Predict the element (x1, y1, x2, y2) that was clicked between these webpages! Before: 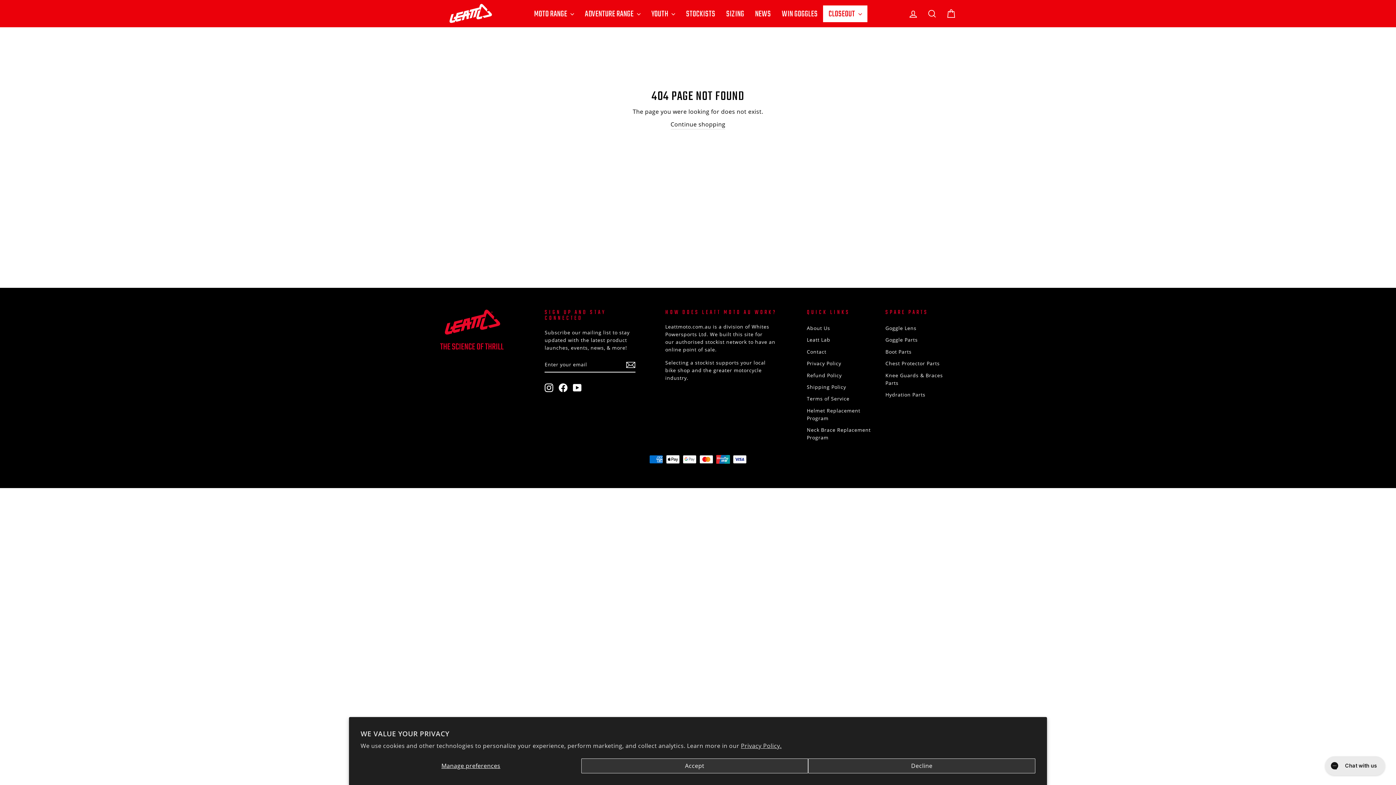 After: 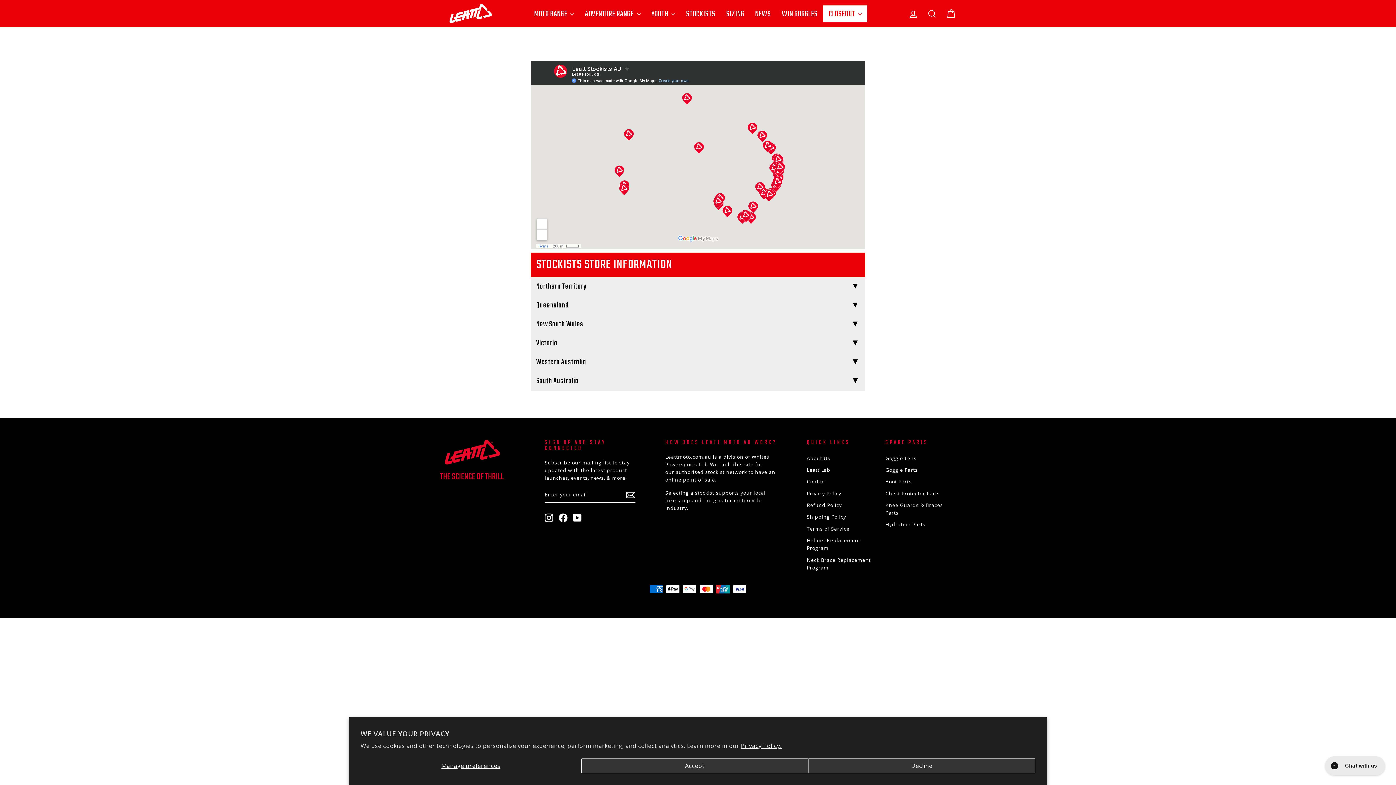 Action: bbox: (680, 6, 720, 22) label: STOCKISTS